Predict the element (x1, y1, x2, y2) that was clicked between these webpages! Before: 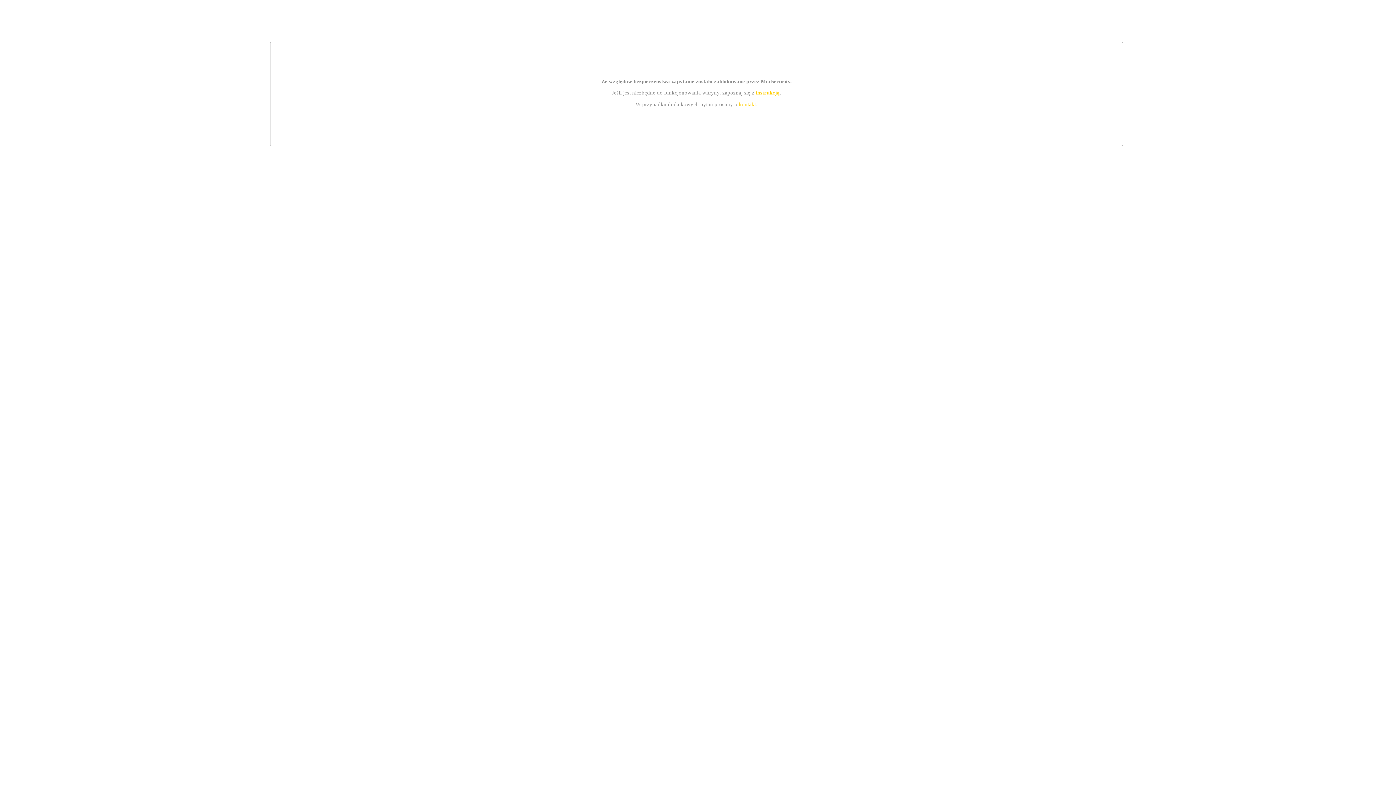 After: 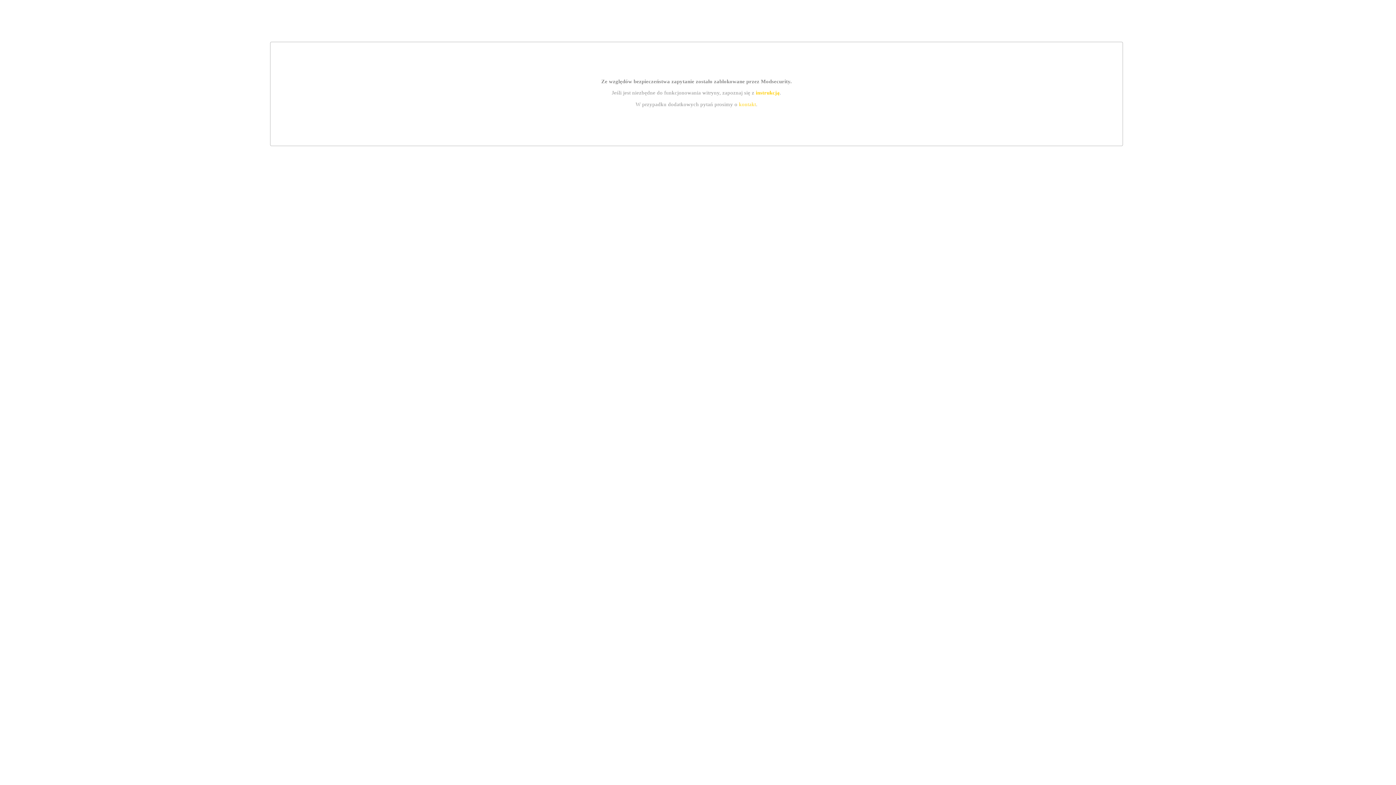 Action: label: kontakt bbox: (739, 101, 756, 107)